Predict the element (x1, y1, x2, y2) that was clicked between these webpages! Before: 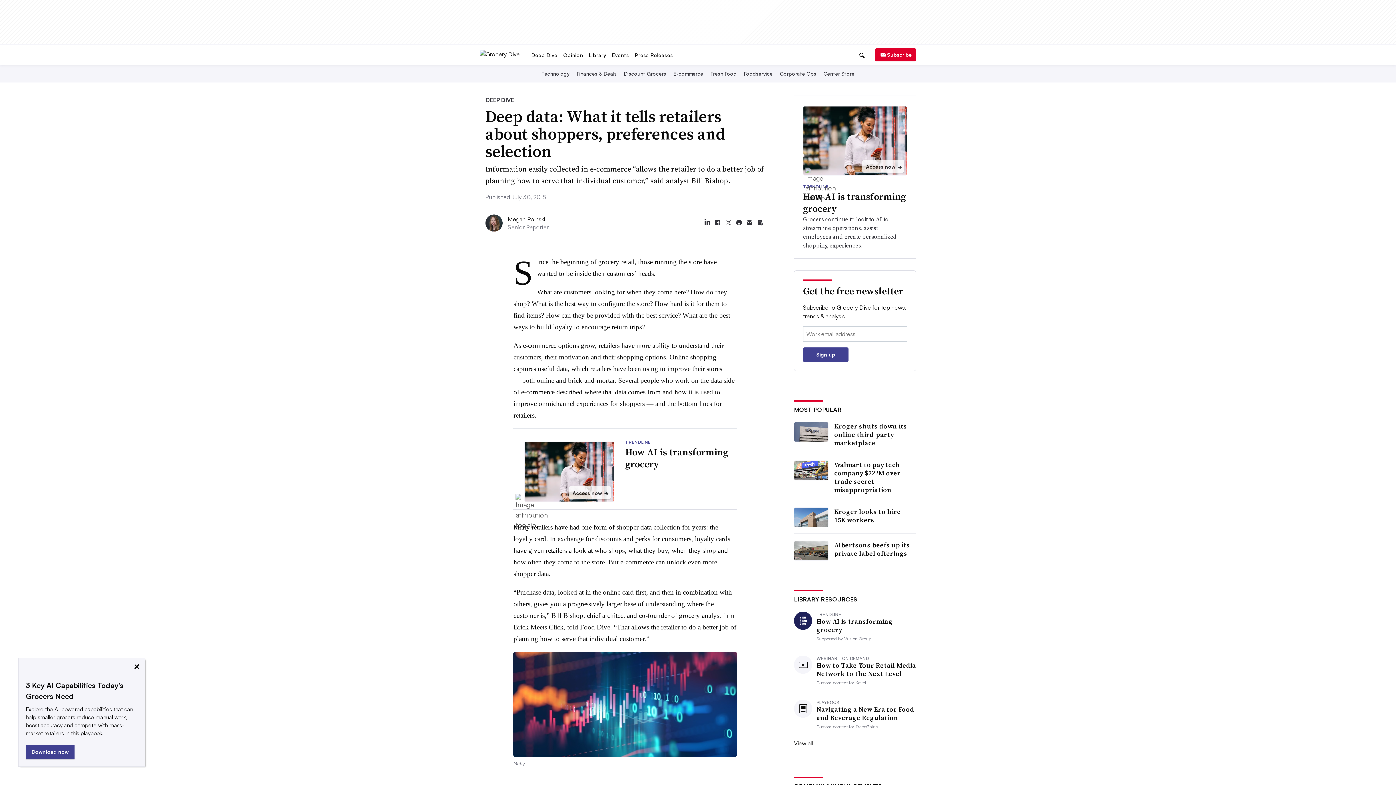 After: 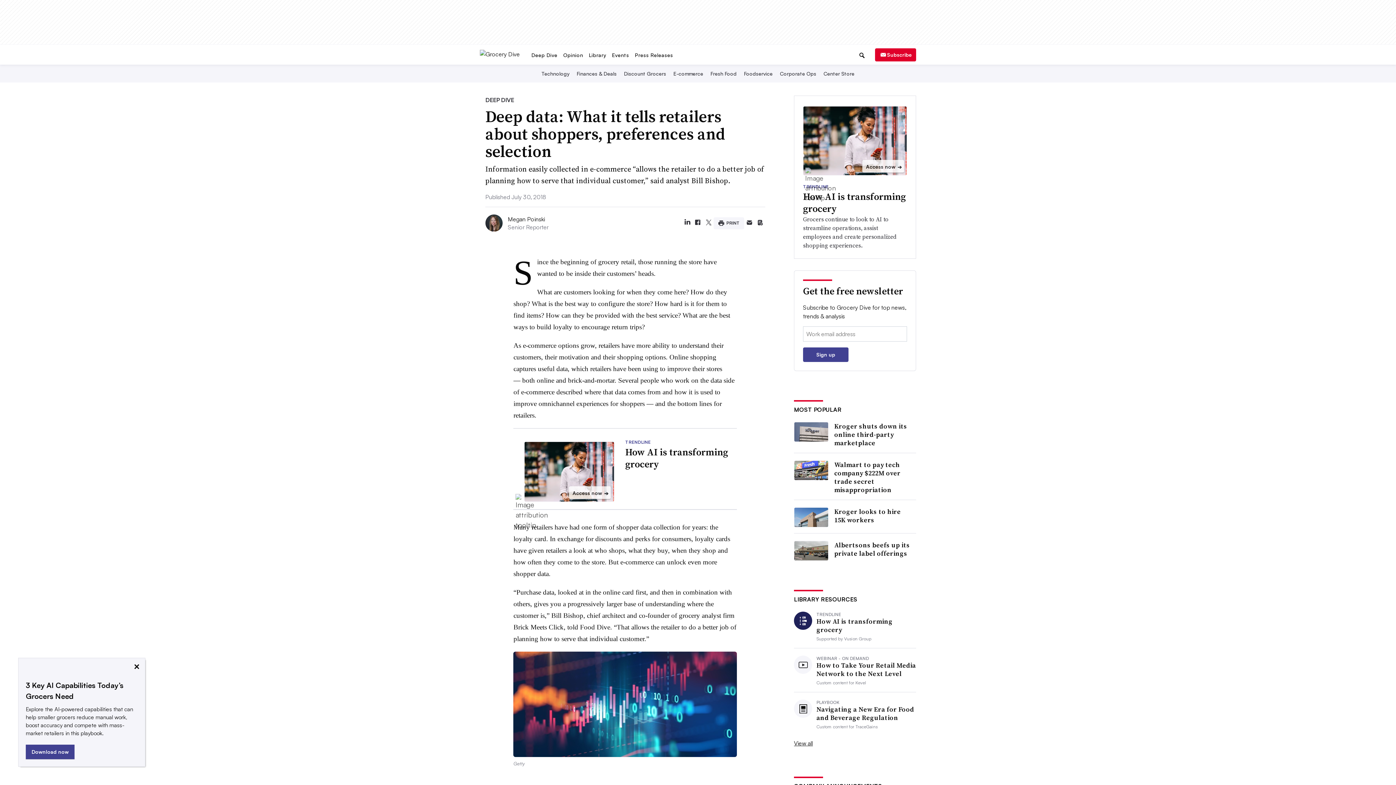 Action: bbox: (733, 217, 744, 227) label: Print article